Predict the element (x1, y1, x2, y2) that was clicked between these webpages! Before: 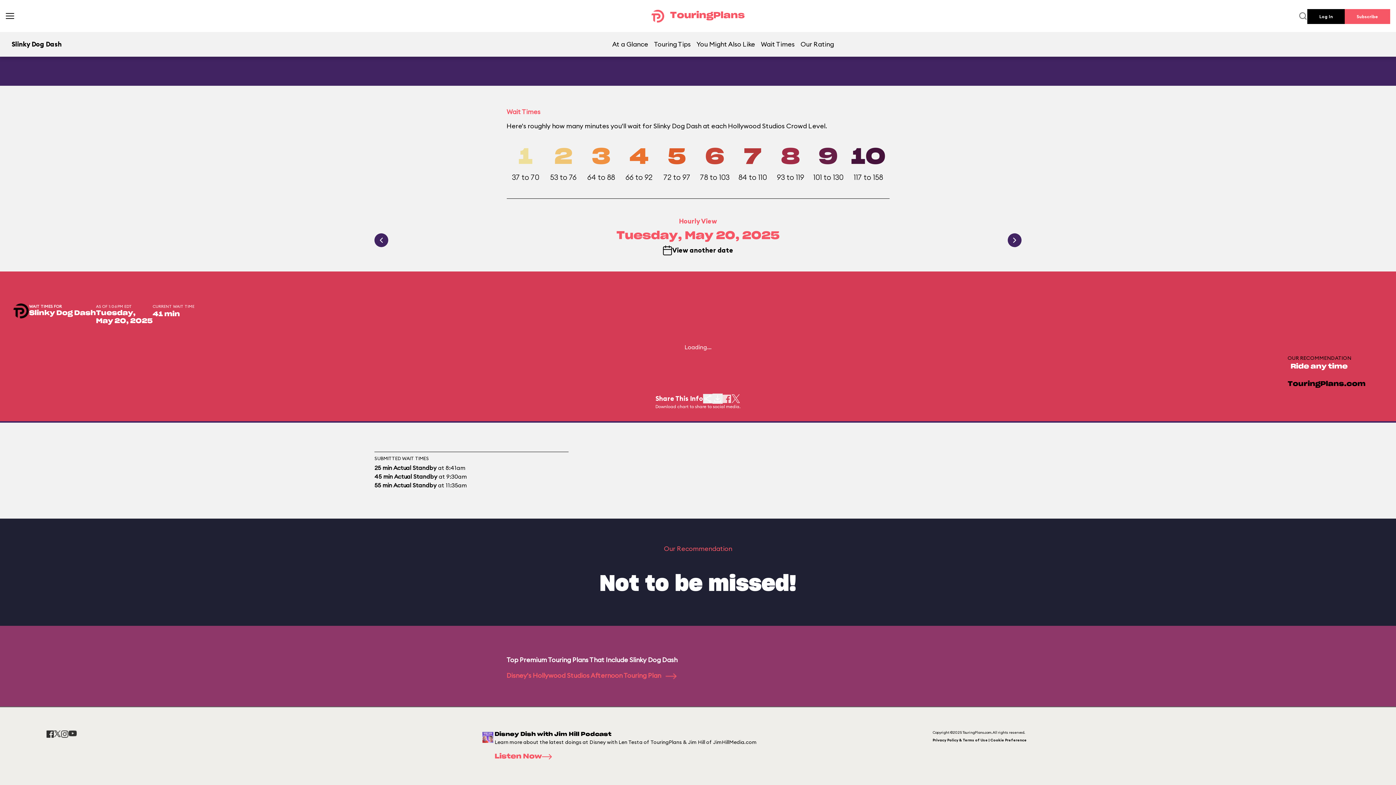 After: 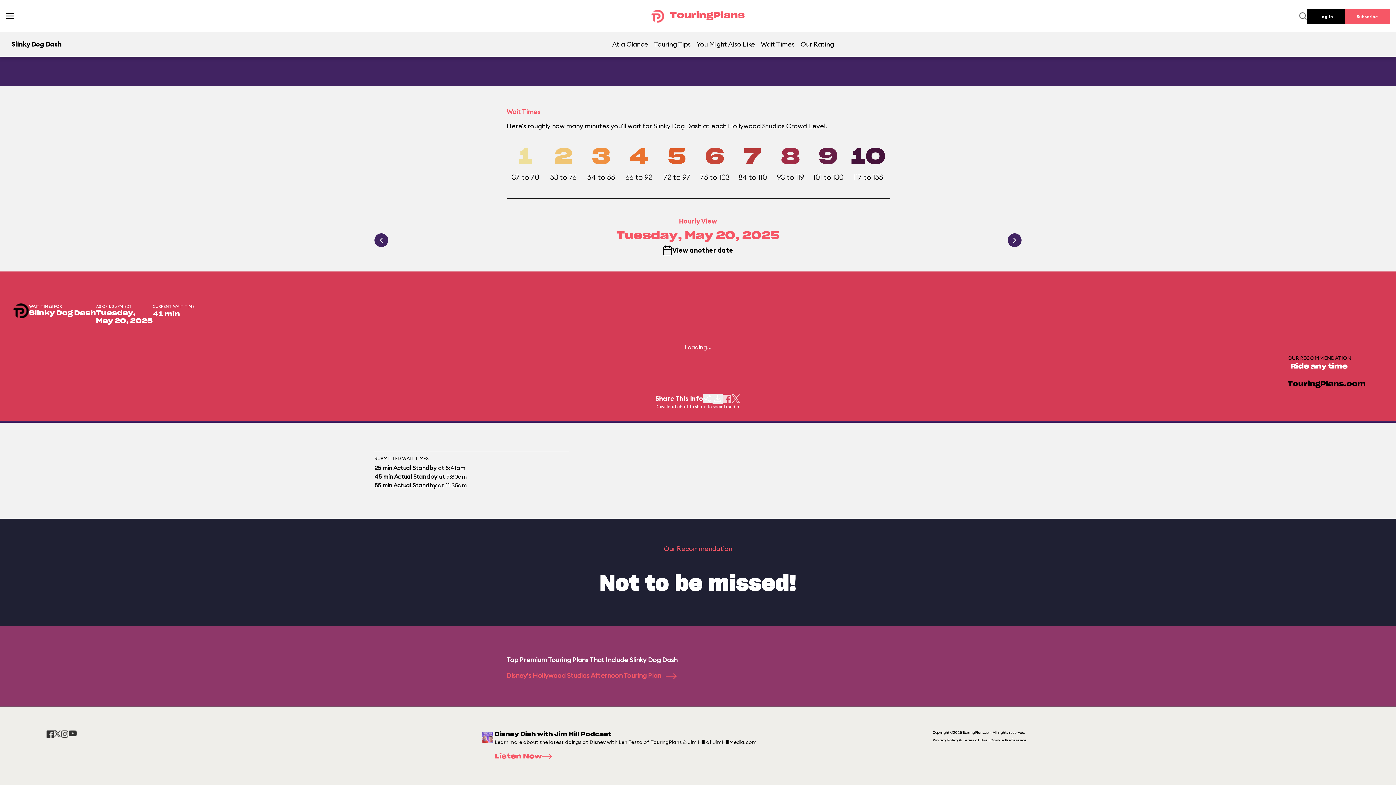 Action: bbox: (722, 394, 731, 403)